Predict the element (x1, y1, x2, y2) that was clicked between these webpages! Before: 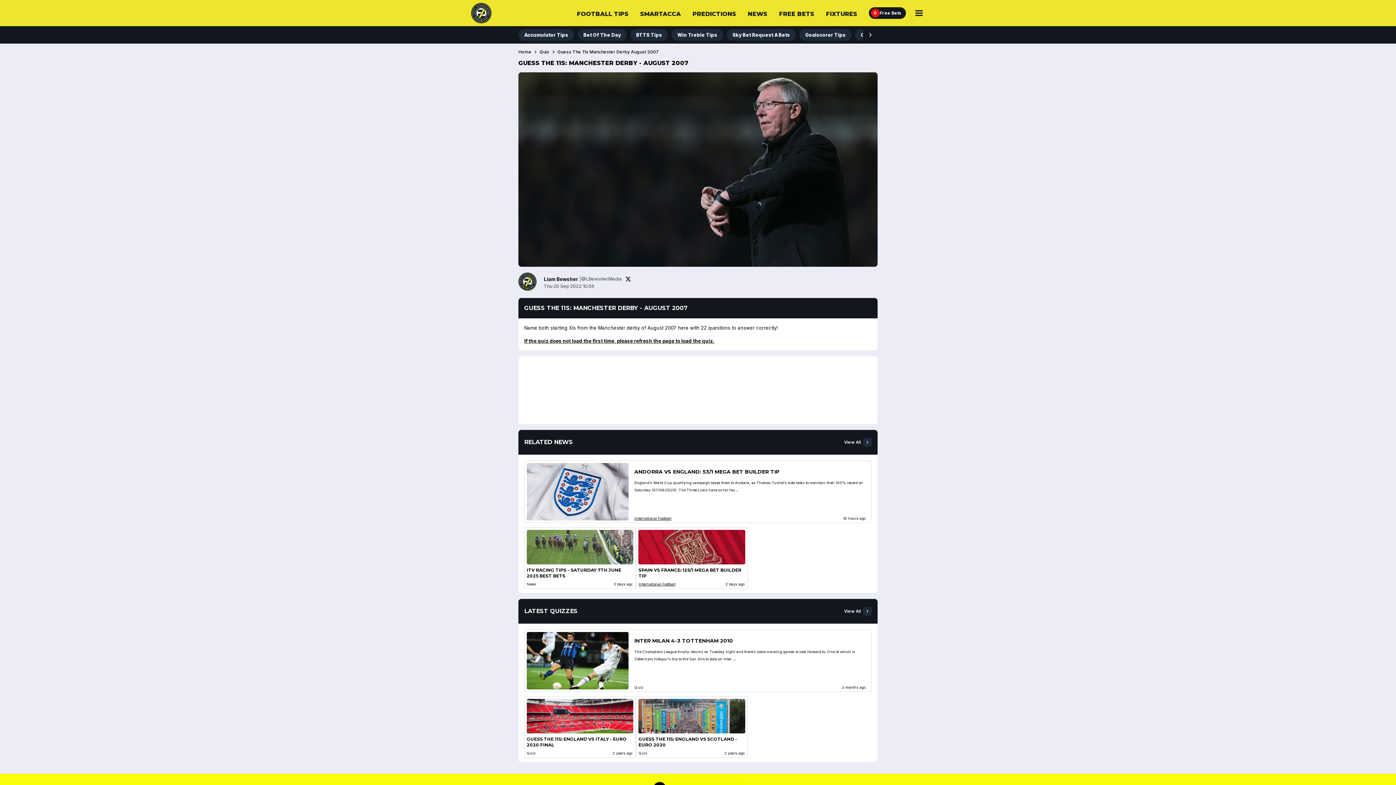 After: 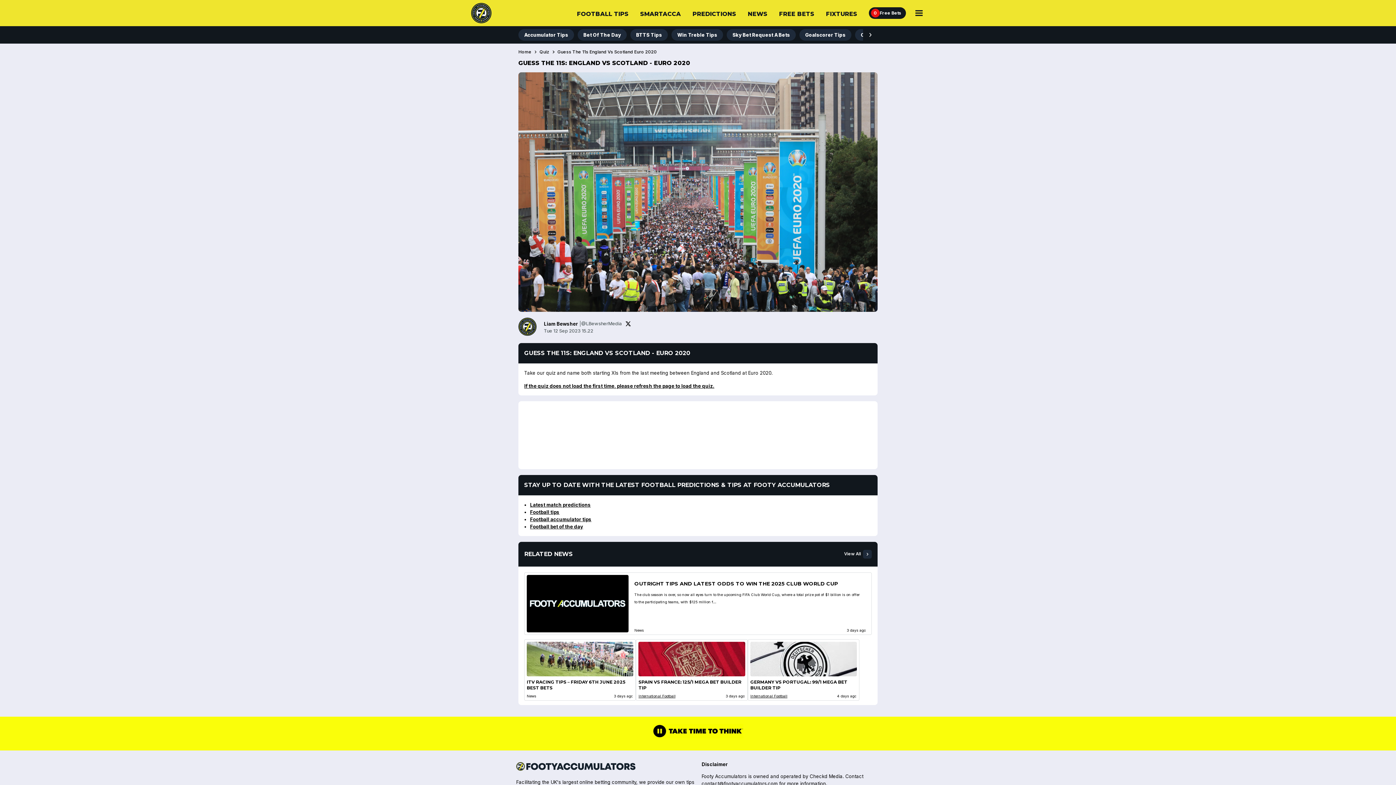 Action: label: GUESS THE 11S: ENGLAND VS SCOTLAND - EURO 2020 bbox: (638, 699, 745, 755)